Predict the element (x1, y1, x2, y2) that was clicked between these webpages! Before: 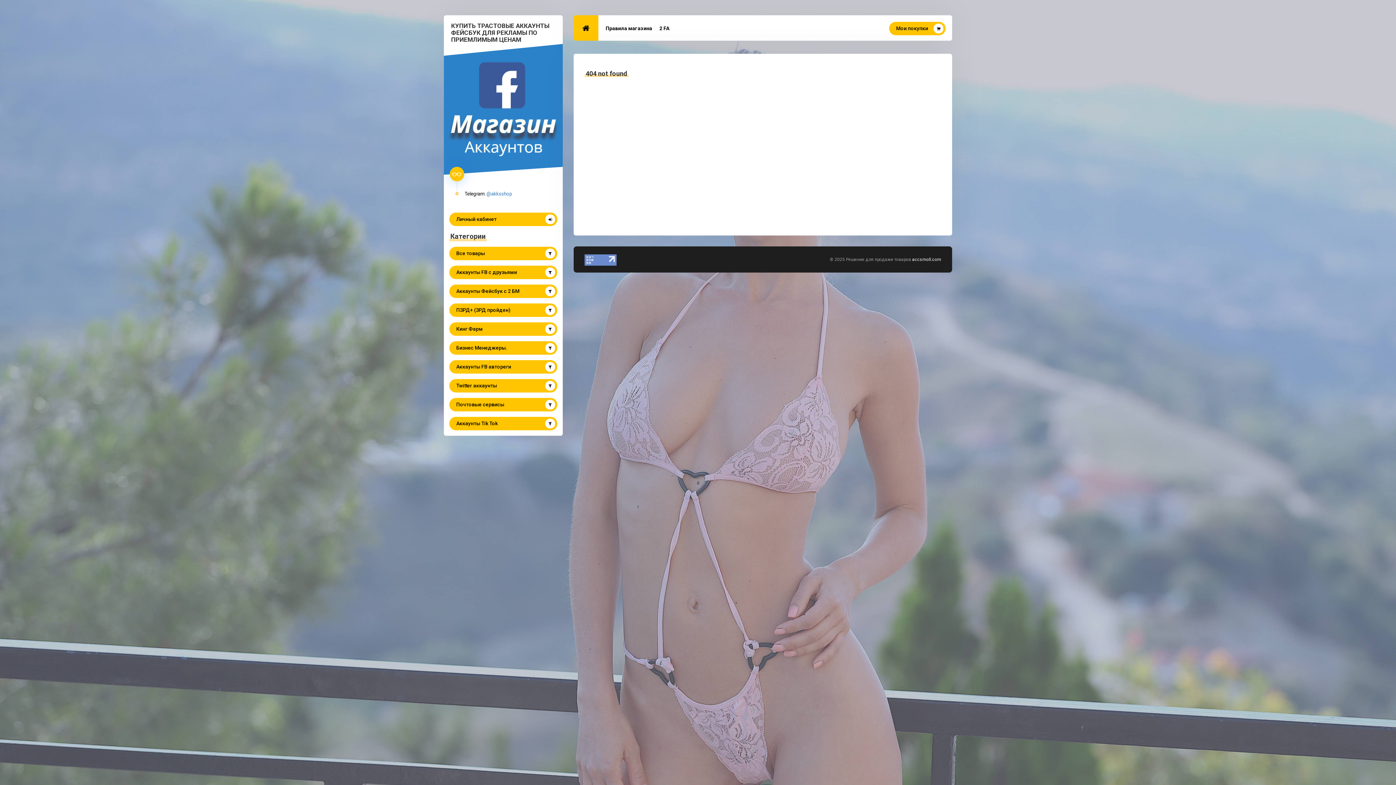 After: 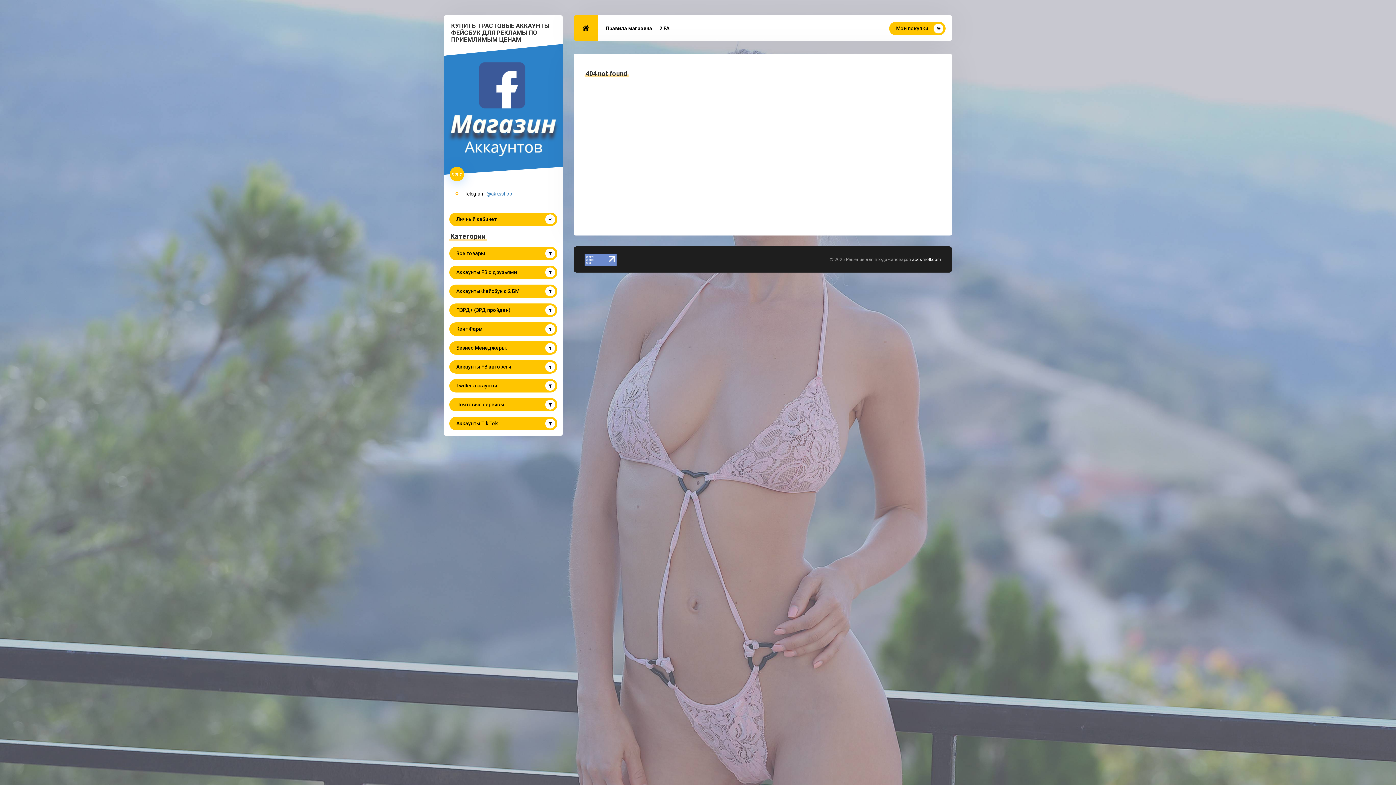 Action: bbox: (584, 256, 616, 262)